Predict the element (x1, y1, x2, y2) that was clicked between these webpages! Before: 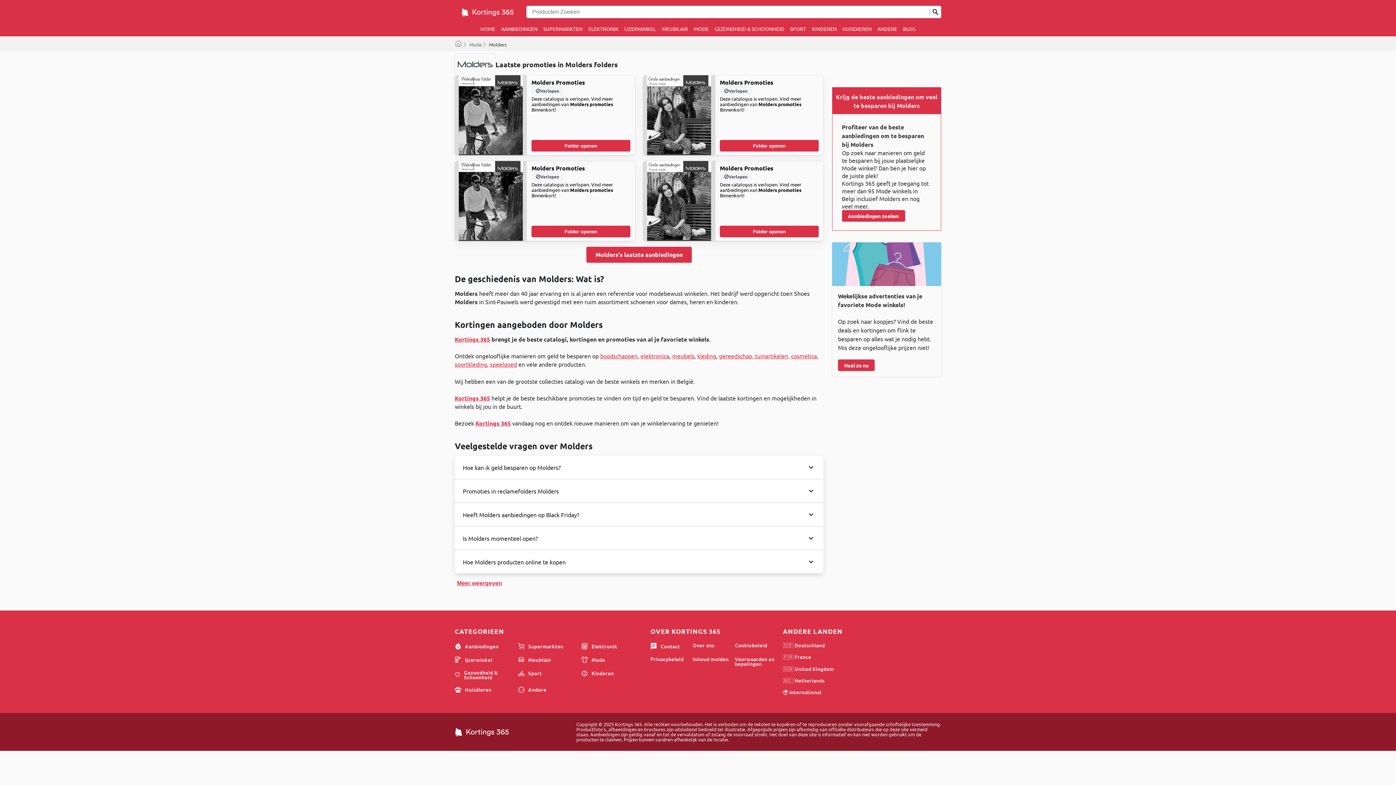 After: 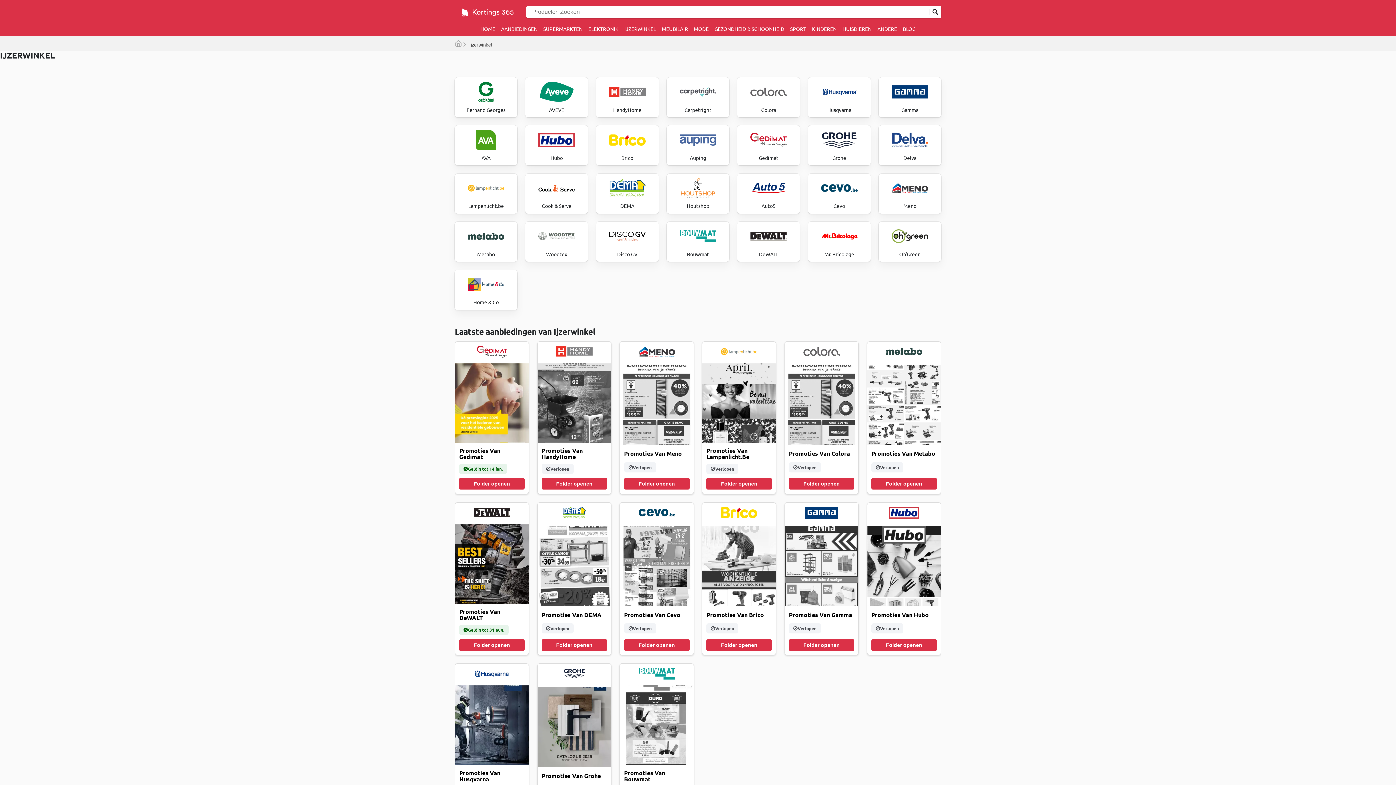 Action: bbox: (454, 656, 518, 663) label: Ijzerwinkel